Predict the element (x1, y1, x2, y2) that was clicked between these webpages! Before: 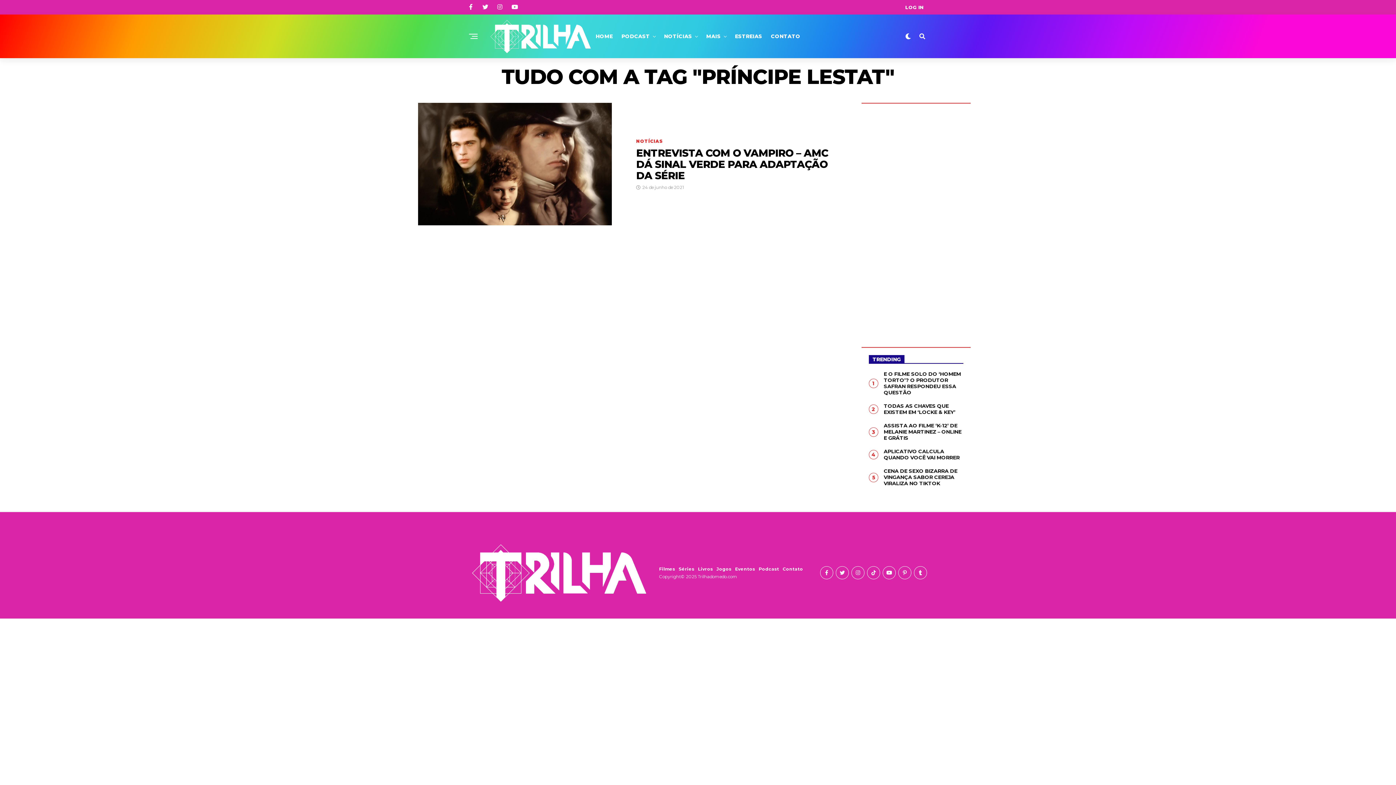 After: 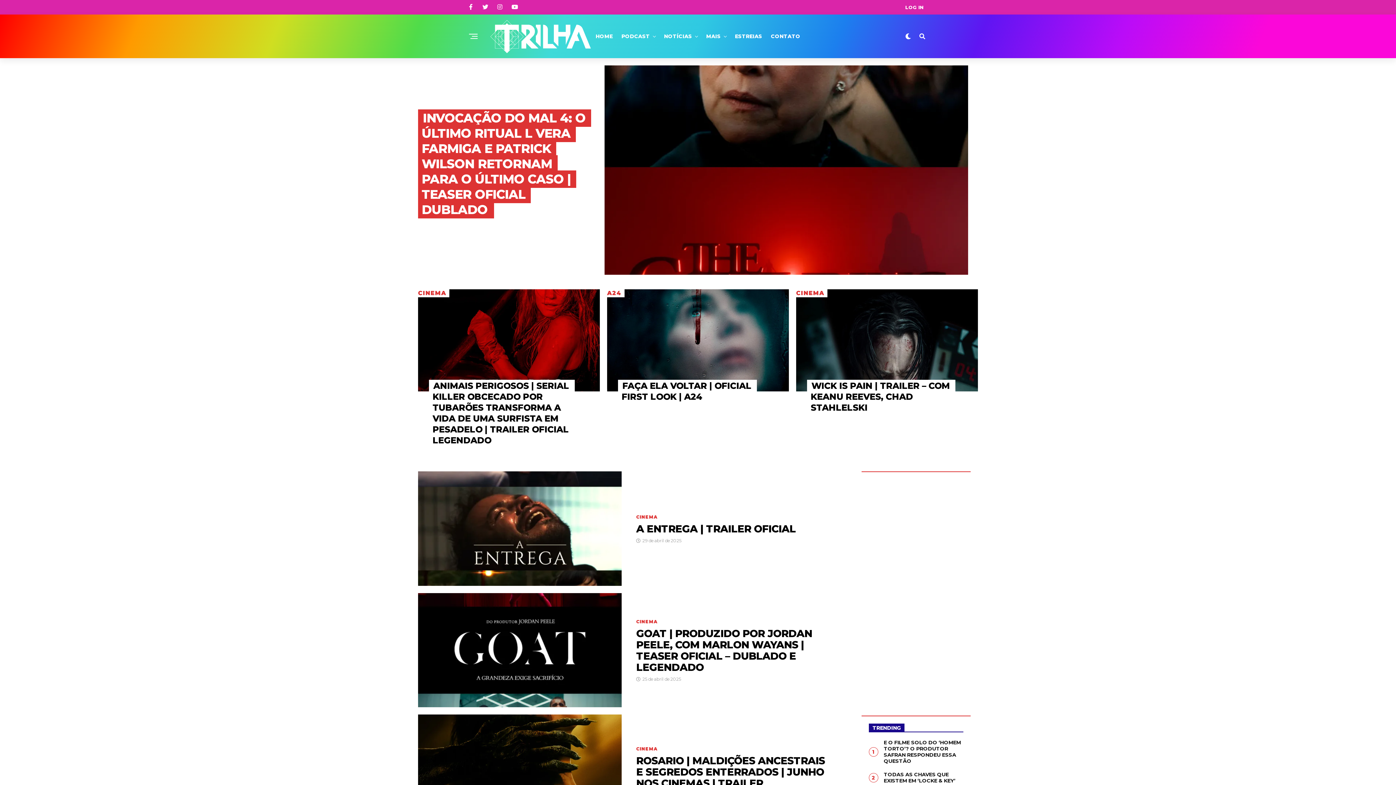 Action: bbox: (659, 566, 675, 572) label: Filmes